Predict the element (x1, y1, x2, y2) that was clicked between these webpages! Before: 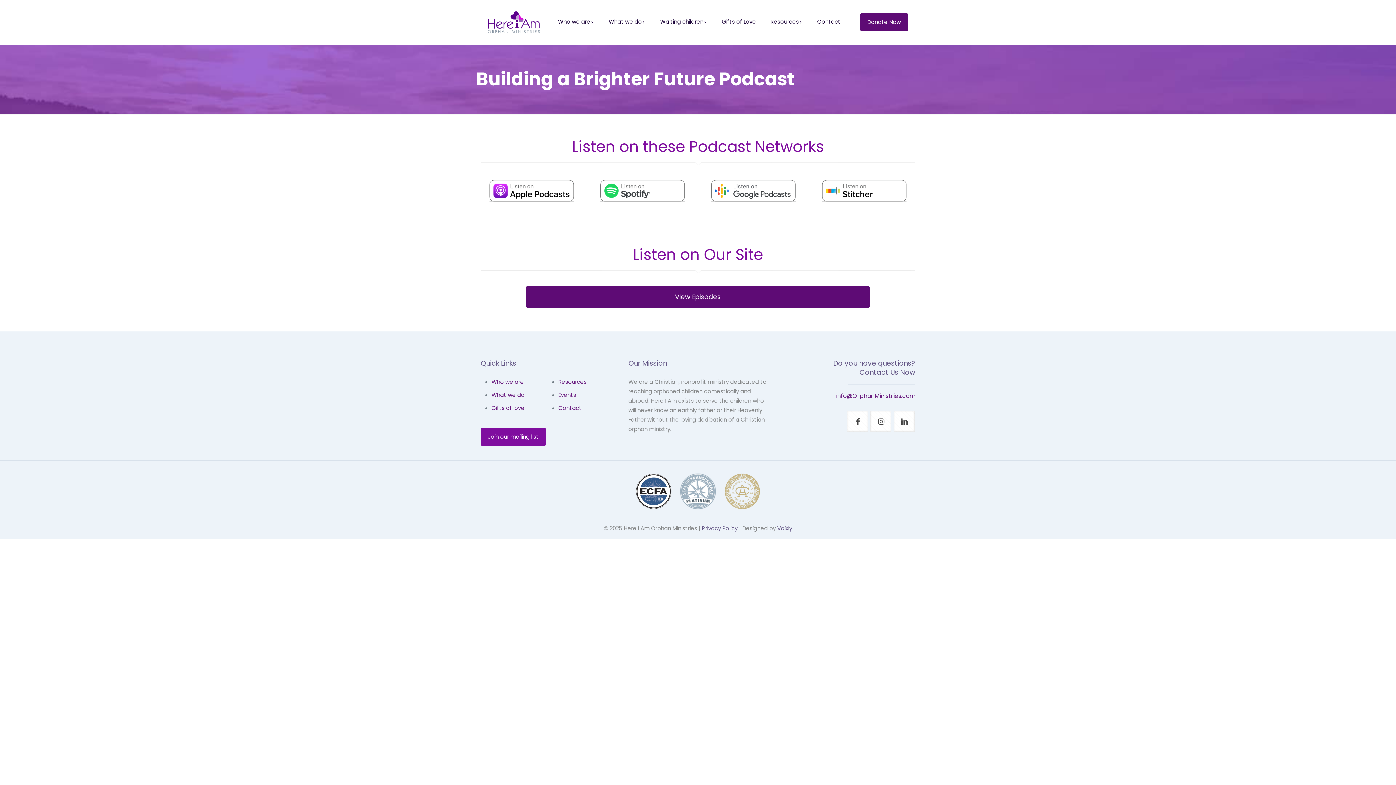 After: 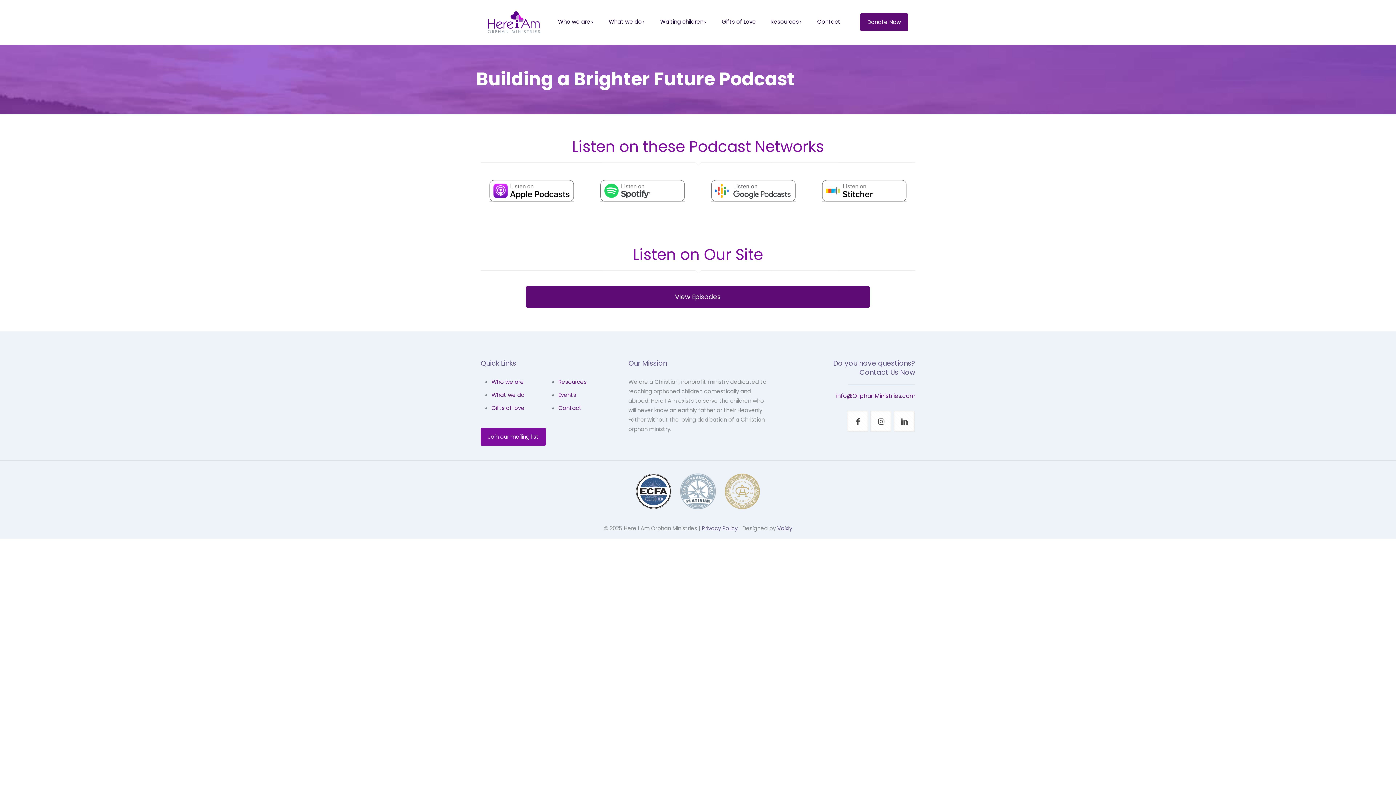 Action: bbox: (711, 182, 795, 203)